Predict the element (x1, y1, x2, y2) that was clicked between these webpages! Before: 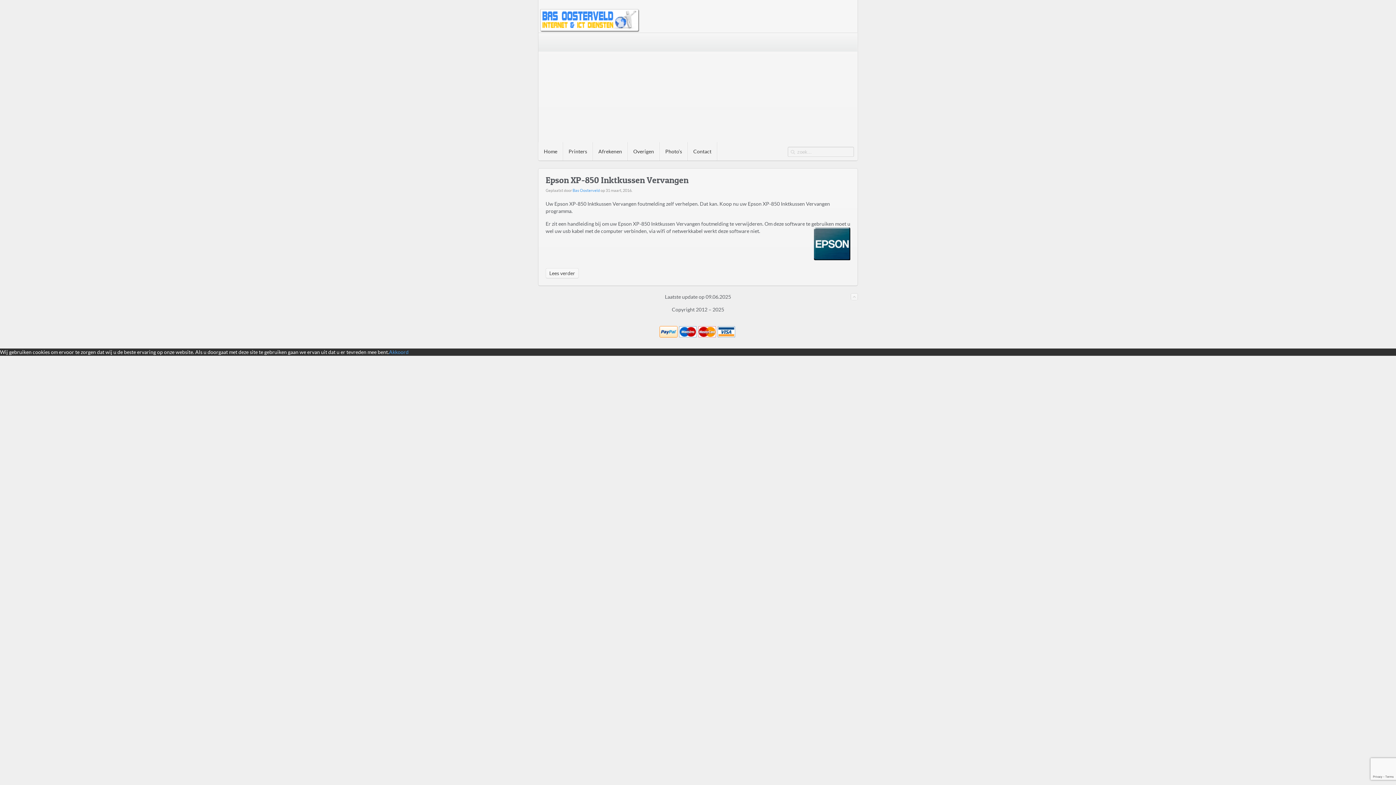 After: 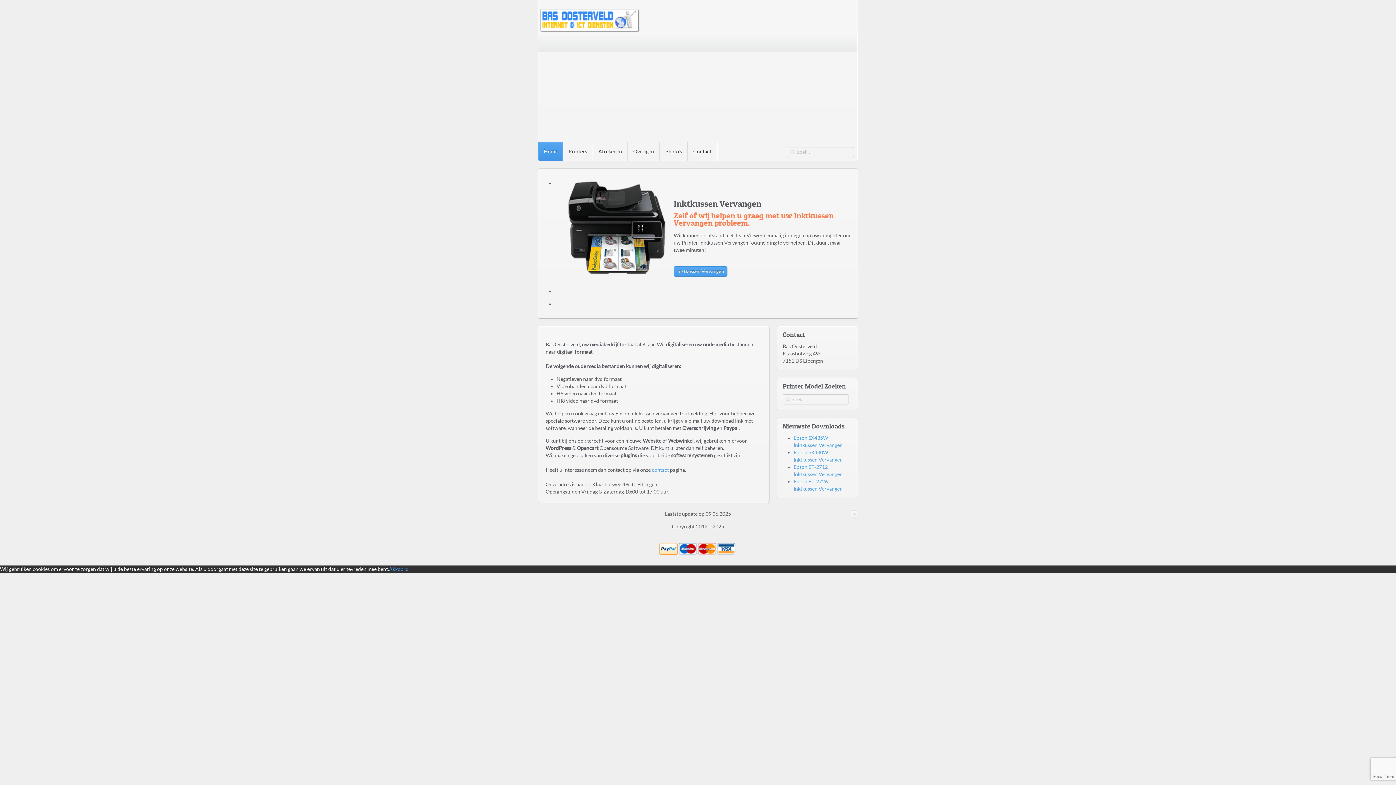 Action: label: Home bbox: (538, 142, 563, 160)